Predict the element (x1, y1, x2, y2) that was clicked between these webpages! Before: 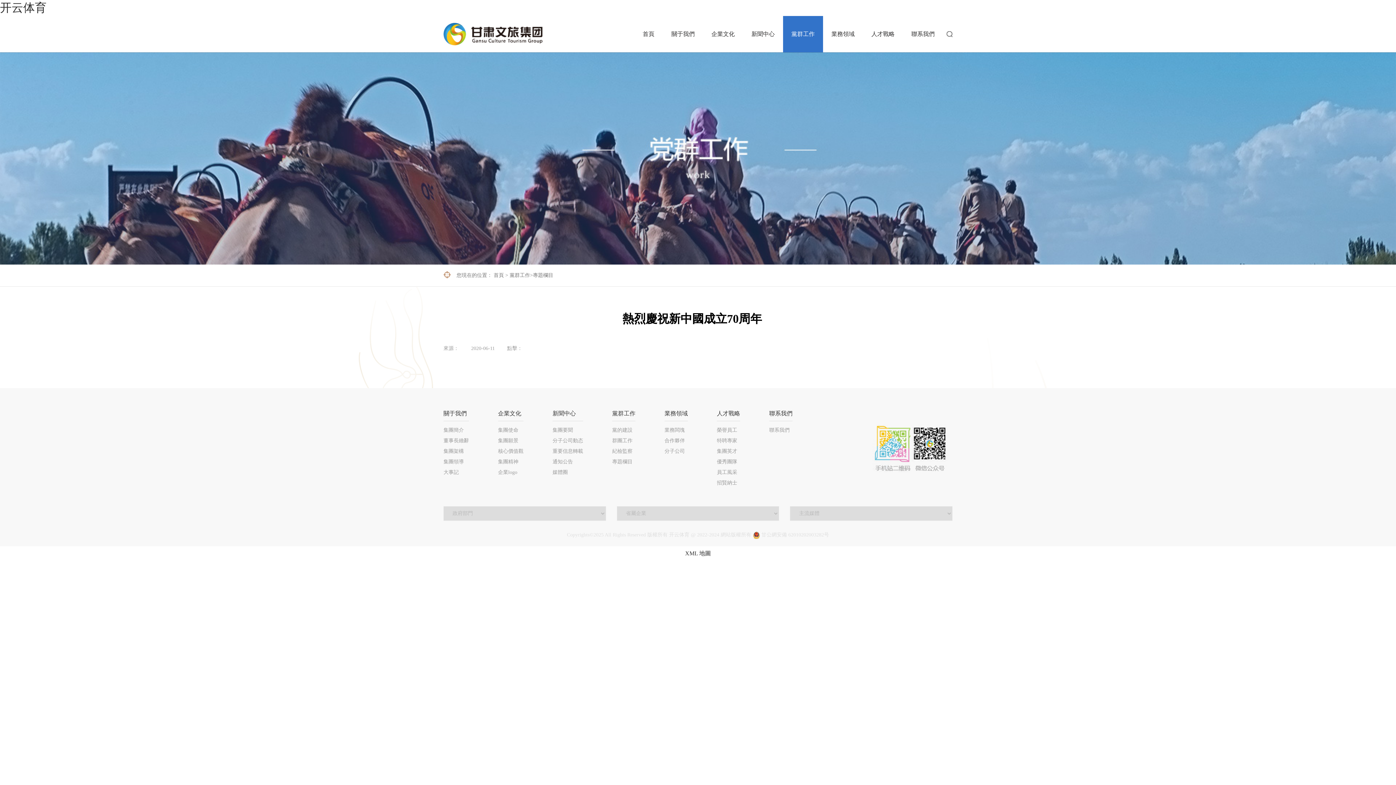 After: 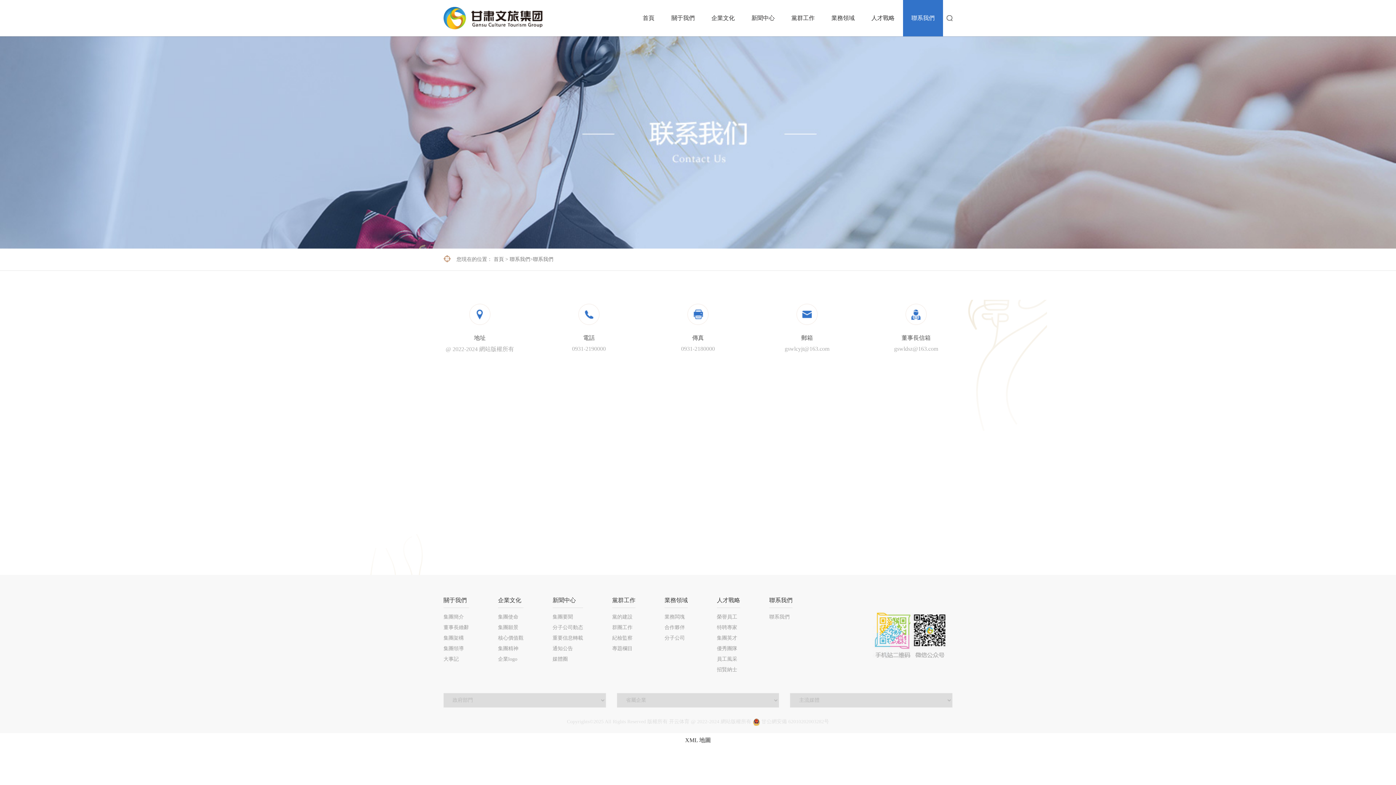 Action: bbox: (769, 427, 789, 433) label: 聯系我們